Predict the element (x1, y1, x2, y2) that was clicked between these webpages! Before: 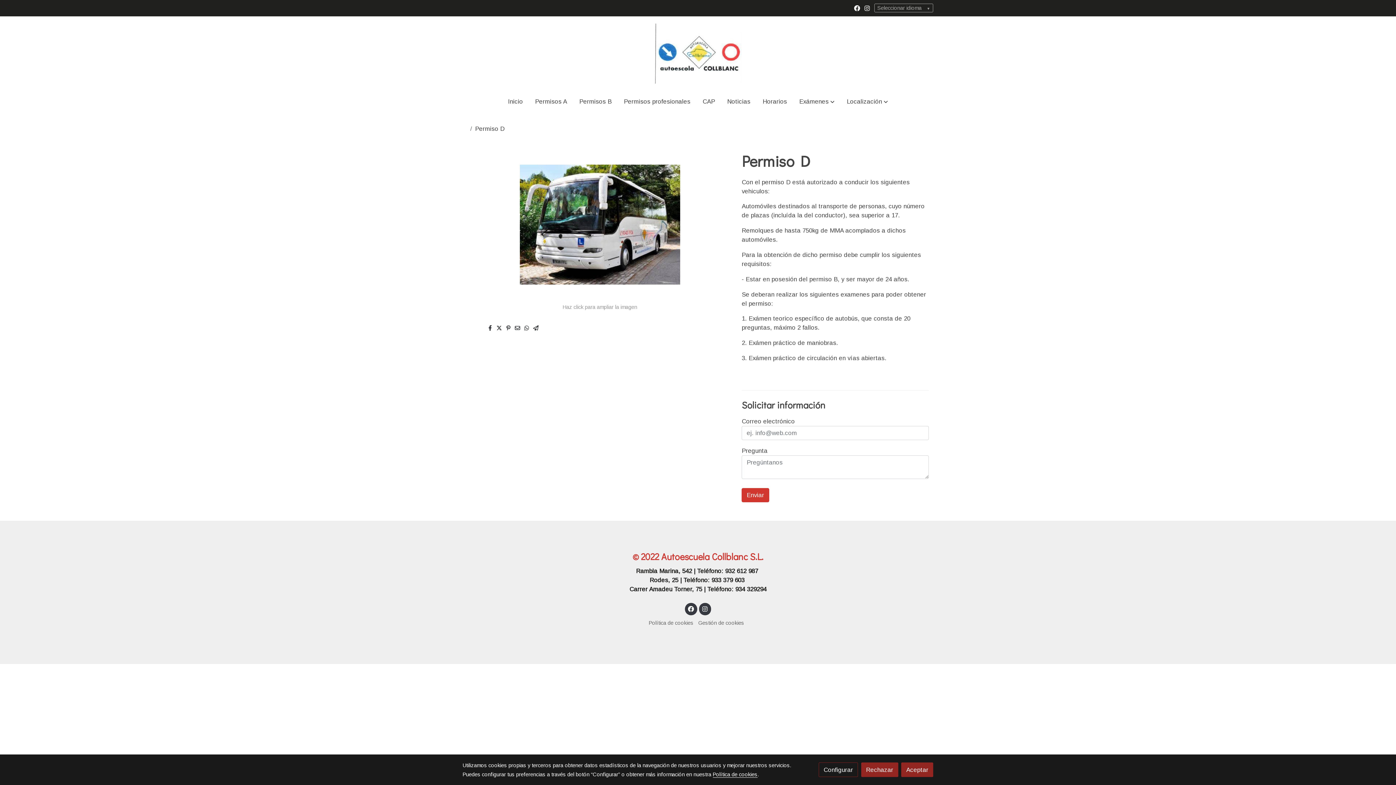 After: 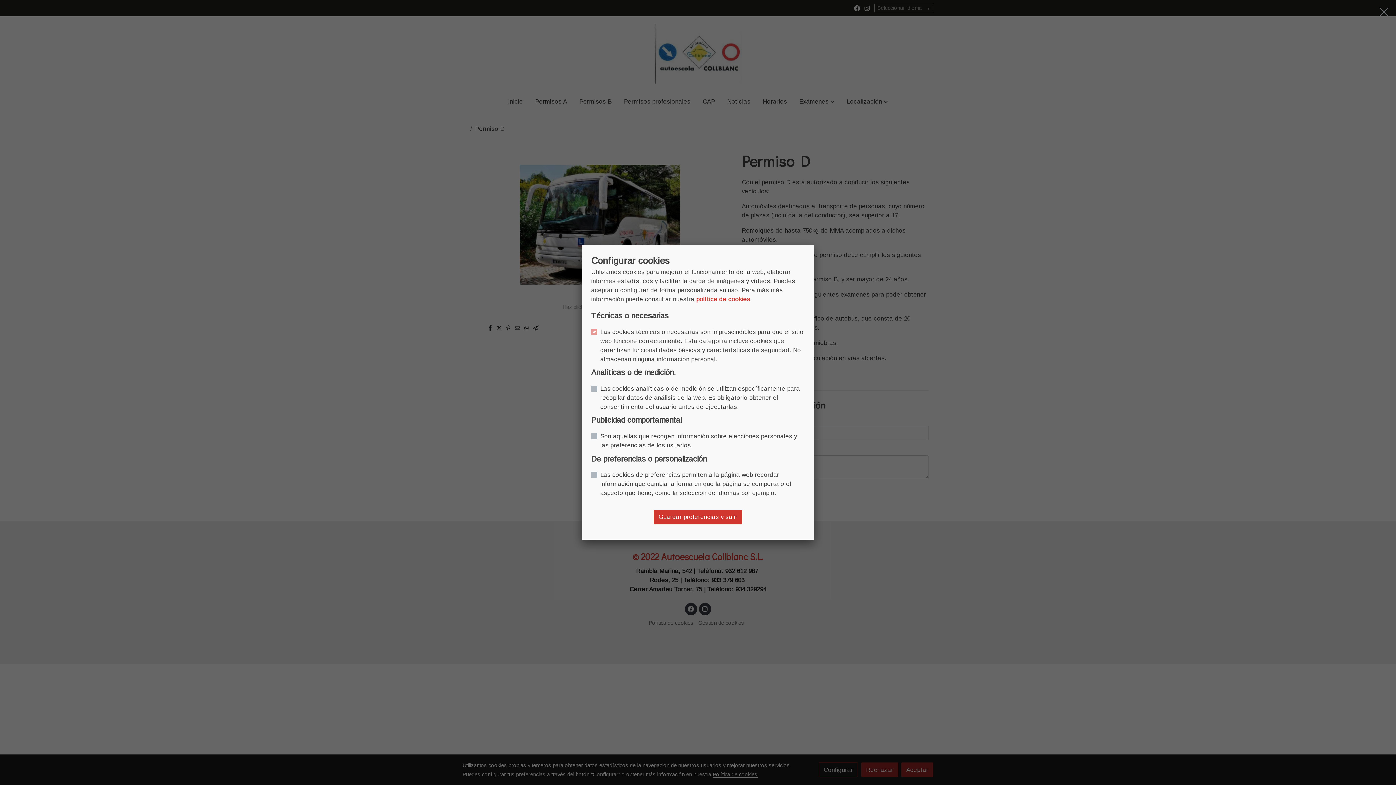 Action: bbox: (698, 620, 744, 626) label: Gestión de cookies